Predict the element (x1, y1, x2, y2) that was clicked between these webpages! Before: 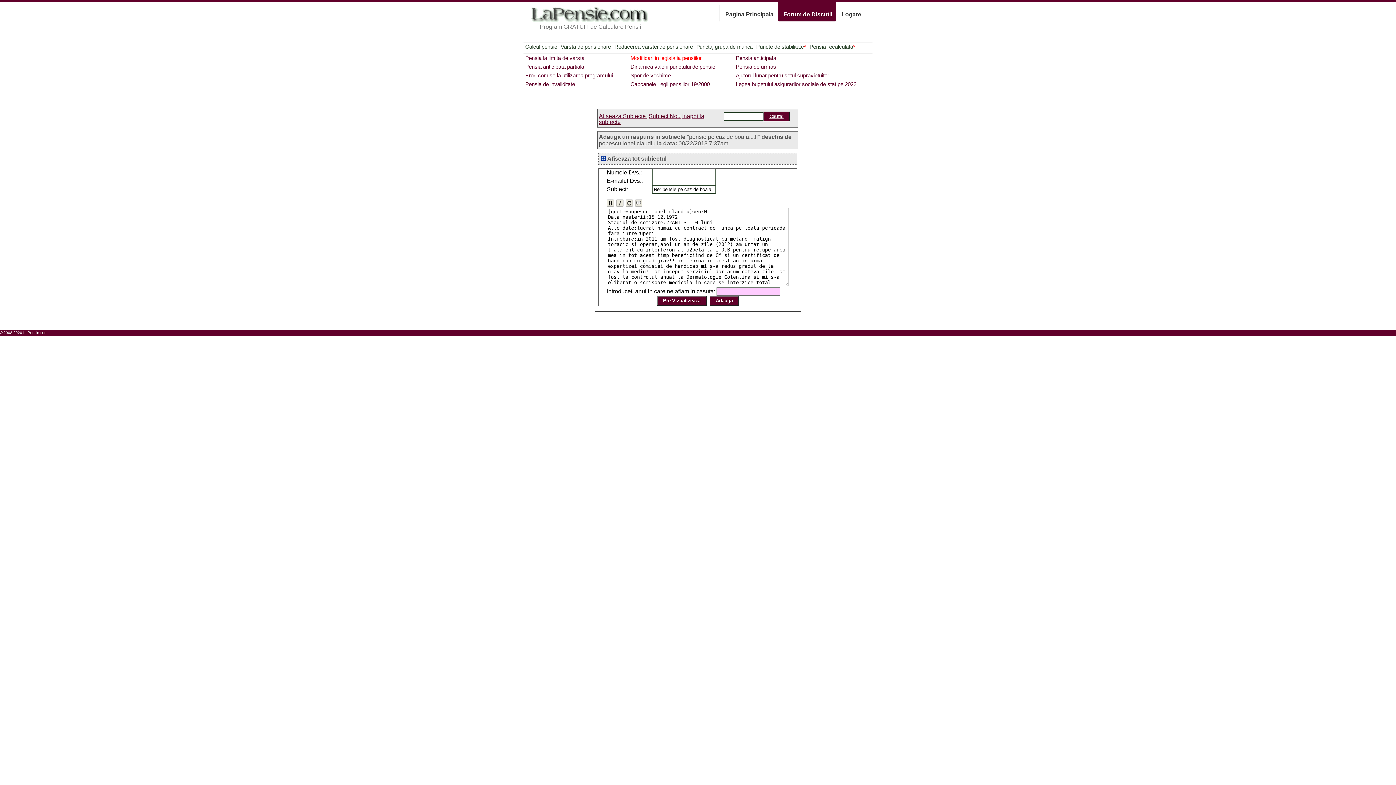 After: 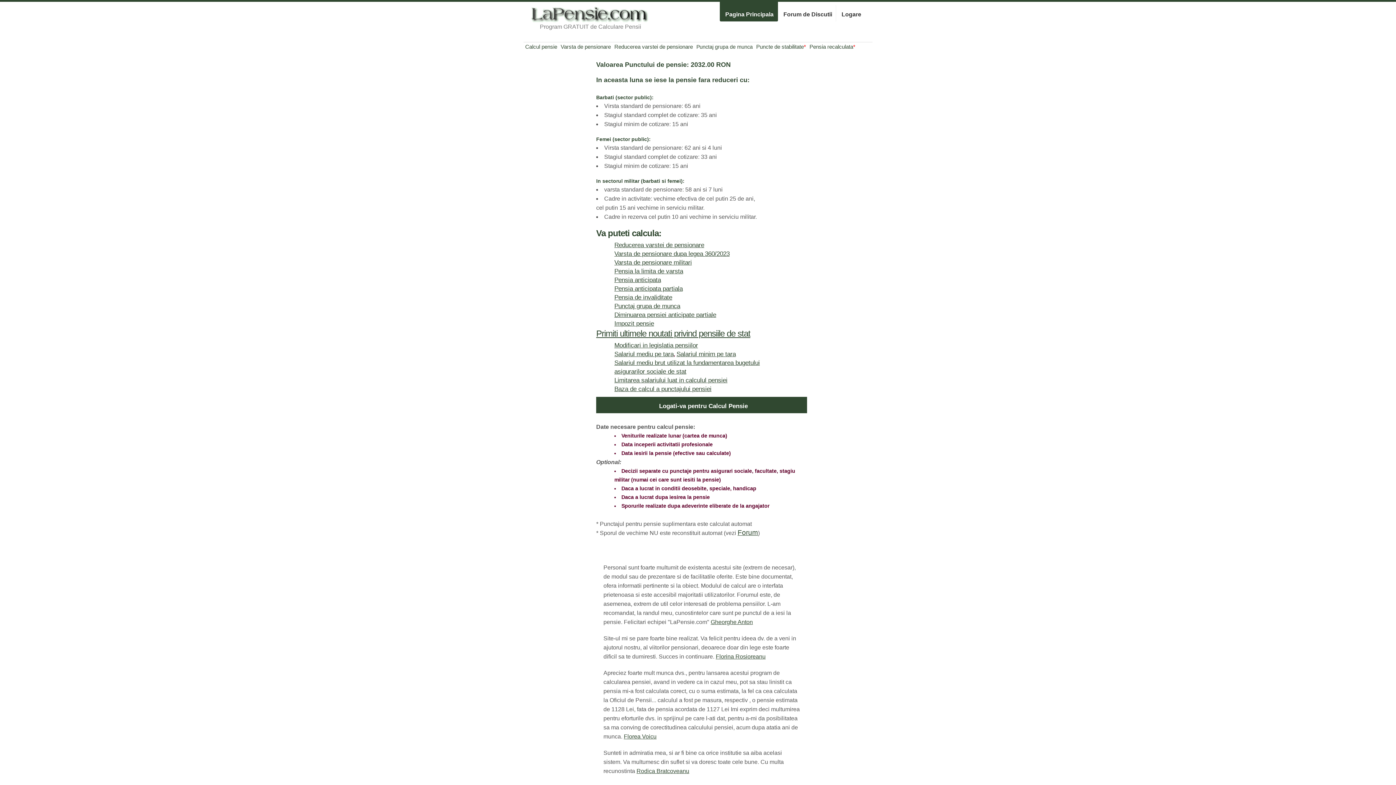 Action: bbox: (527, 17, 650, 23)